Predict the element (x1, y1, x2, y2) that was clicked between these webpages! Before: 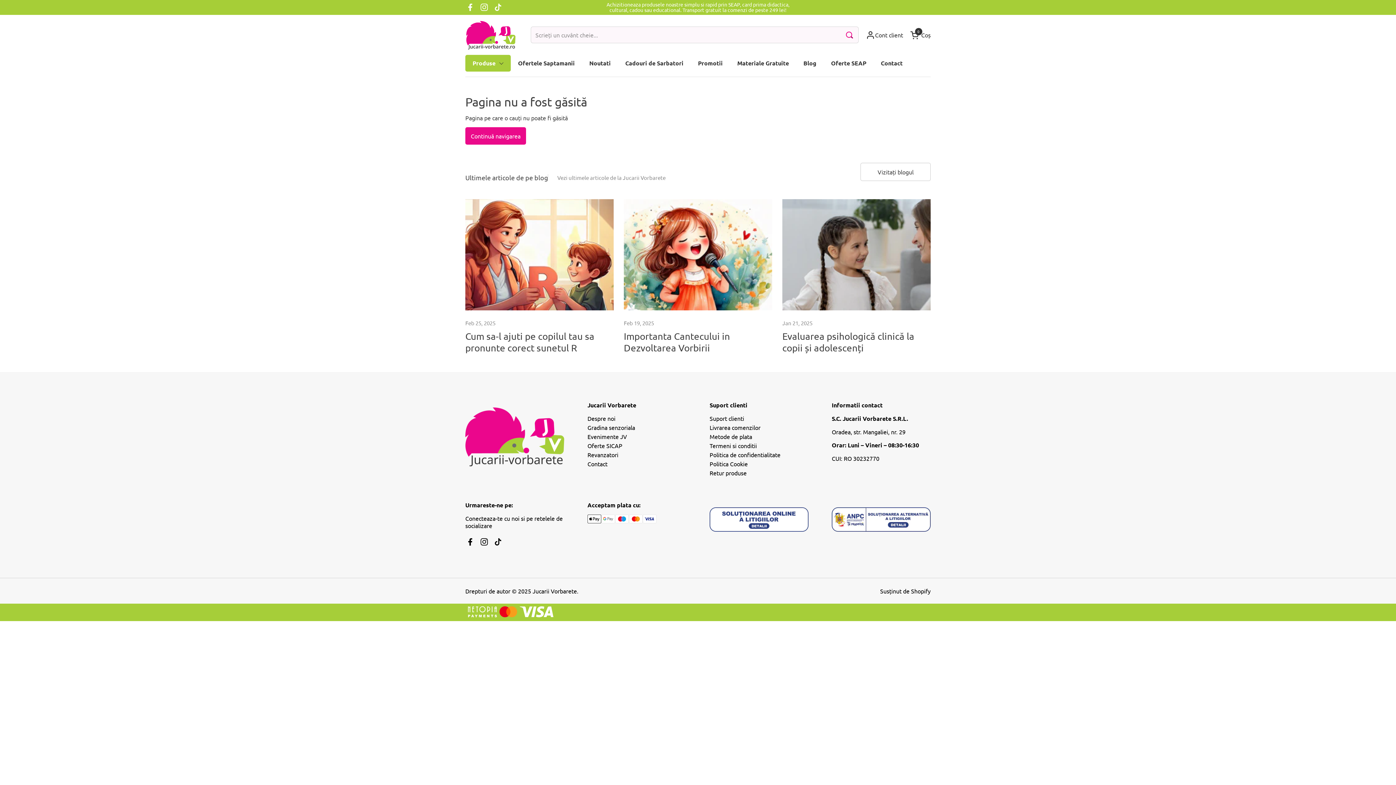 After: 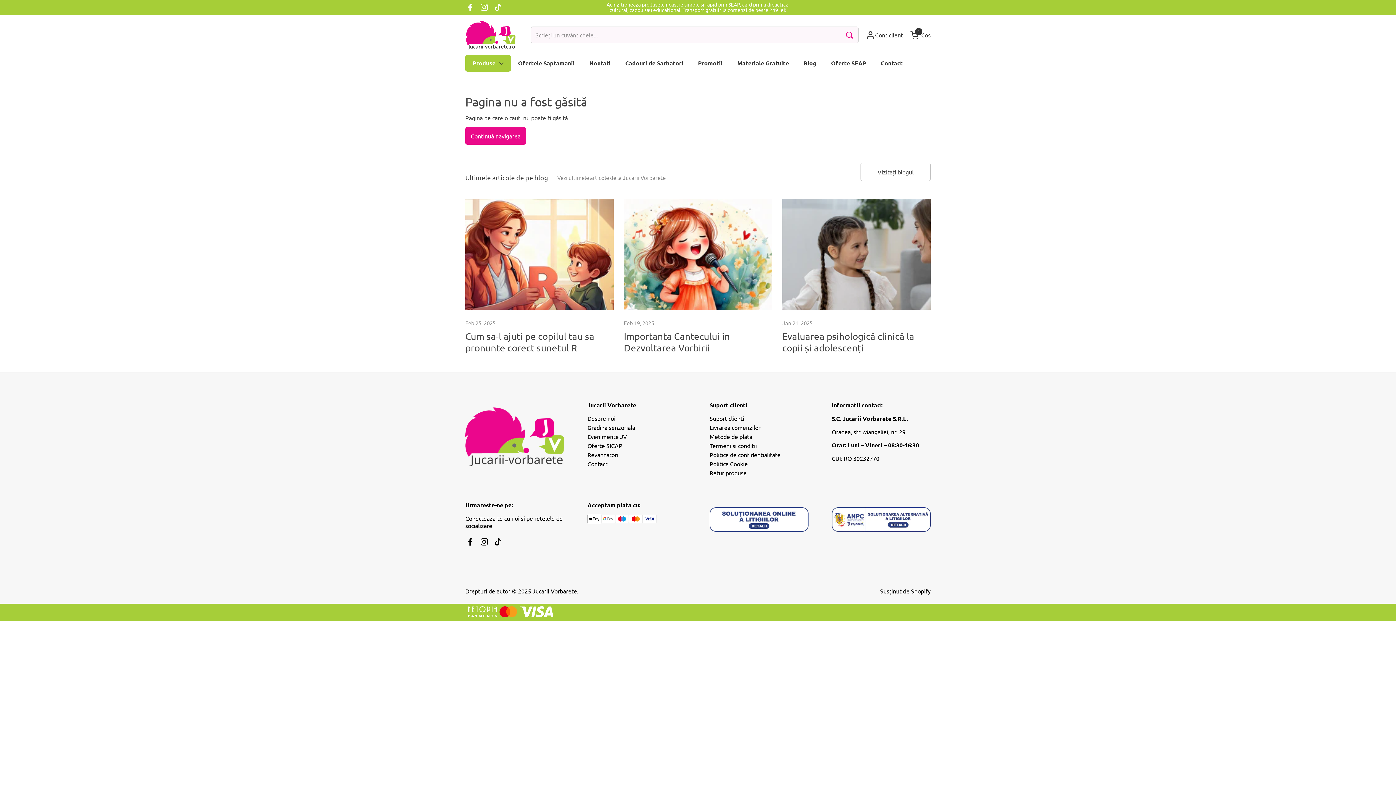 Action: label: Instagram bbox: (477, 0, 491, 14)